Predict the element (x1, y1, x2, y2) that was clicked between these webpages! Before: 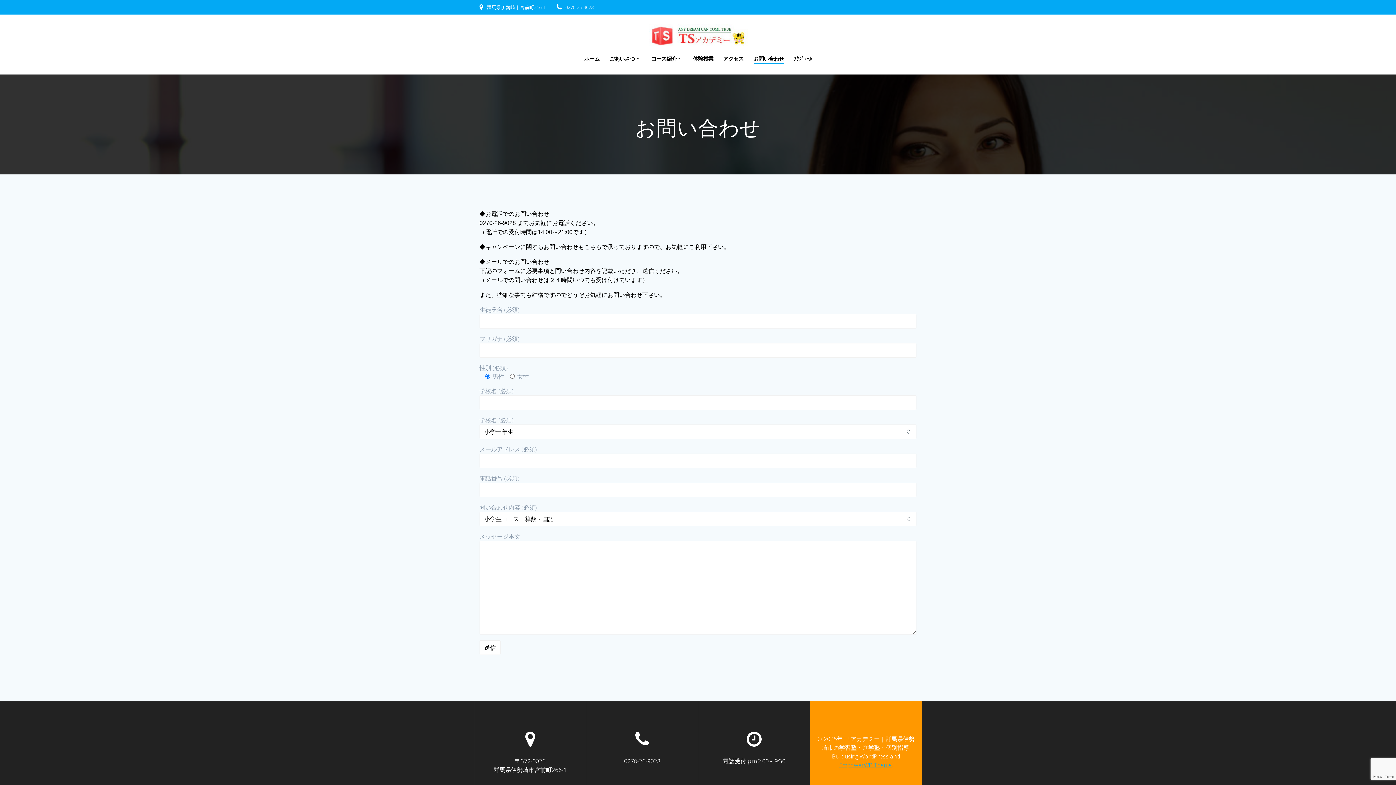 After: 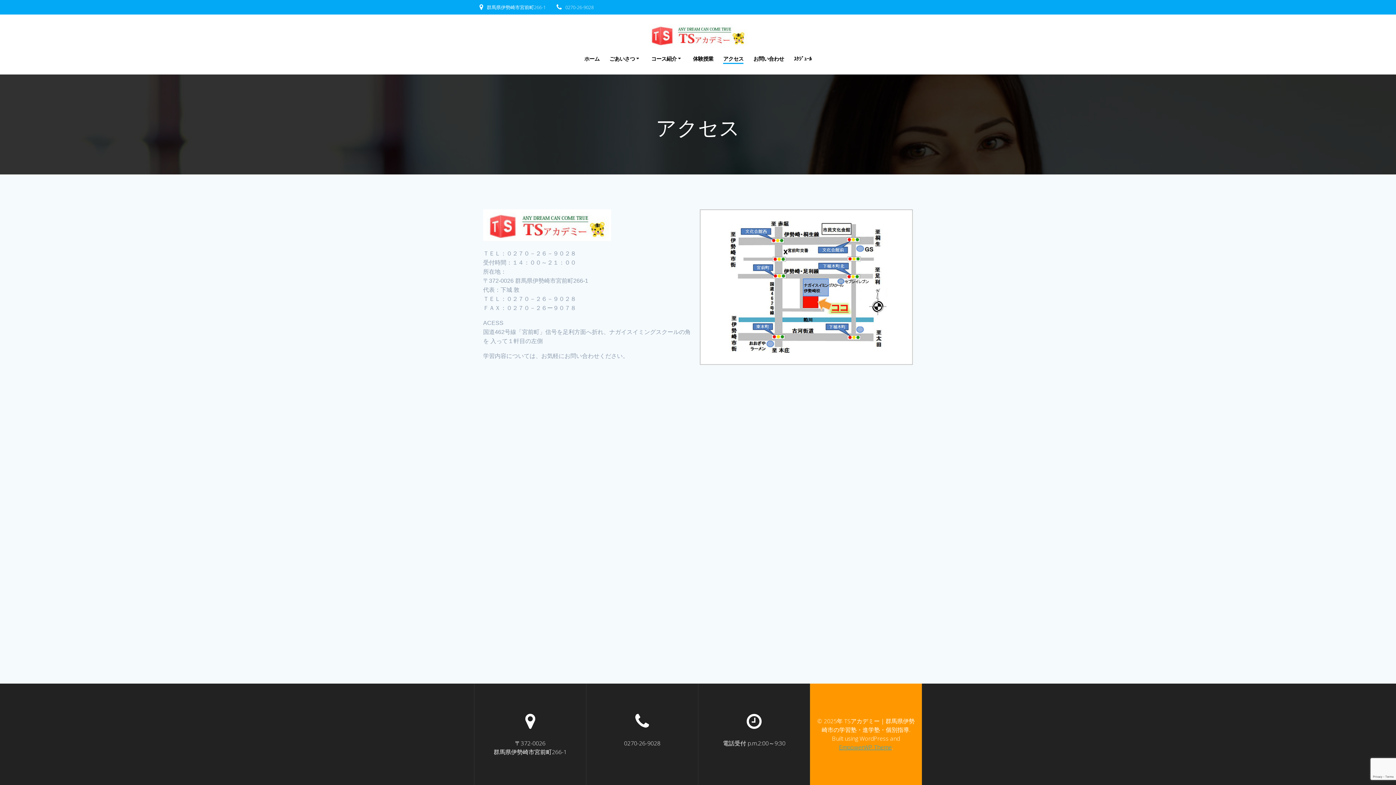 Action: label: アクセス bbox: (723, 54, 743, 62)